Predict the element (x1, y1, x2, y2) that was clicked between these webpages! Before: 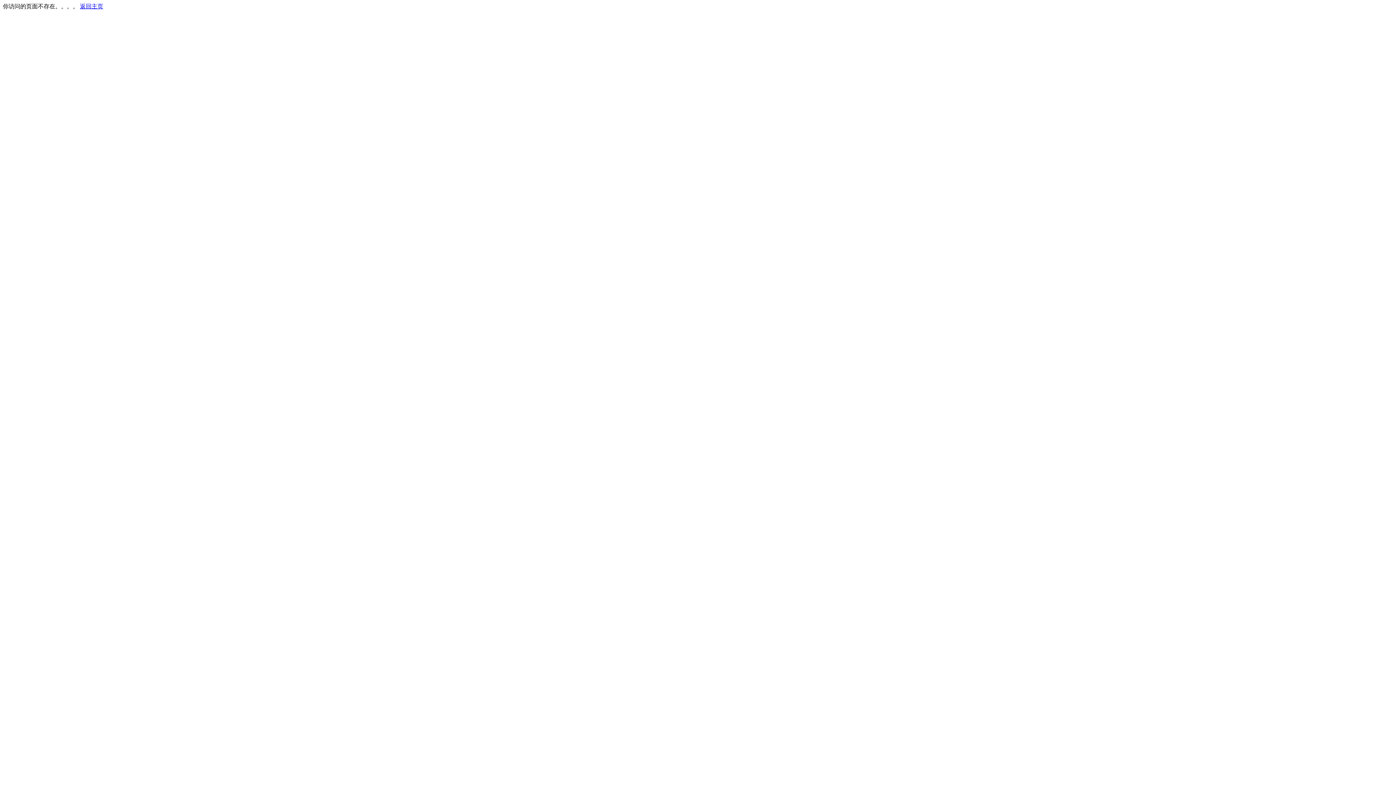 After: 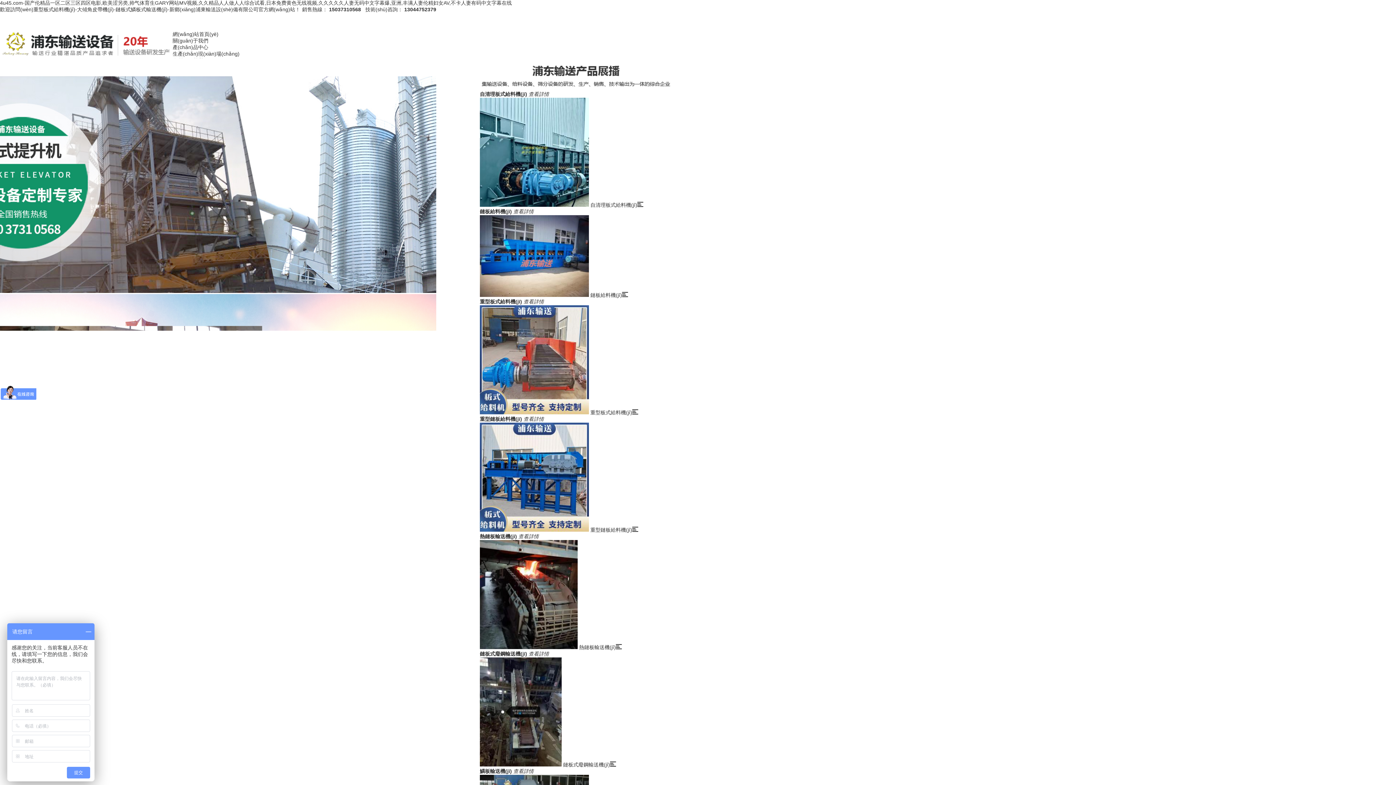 Action: label: 返回主页 bbox: (80, 3, 103, 9)